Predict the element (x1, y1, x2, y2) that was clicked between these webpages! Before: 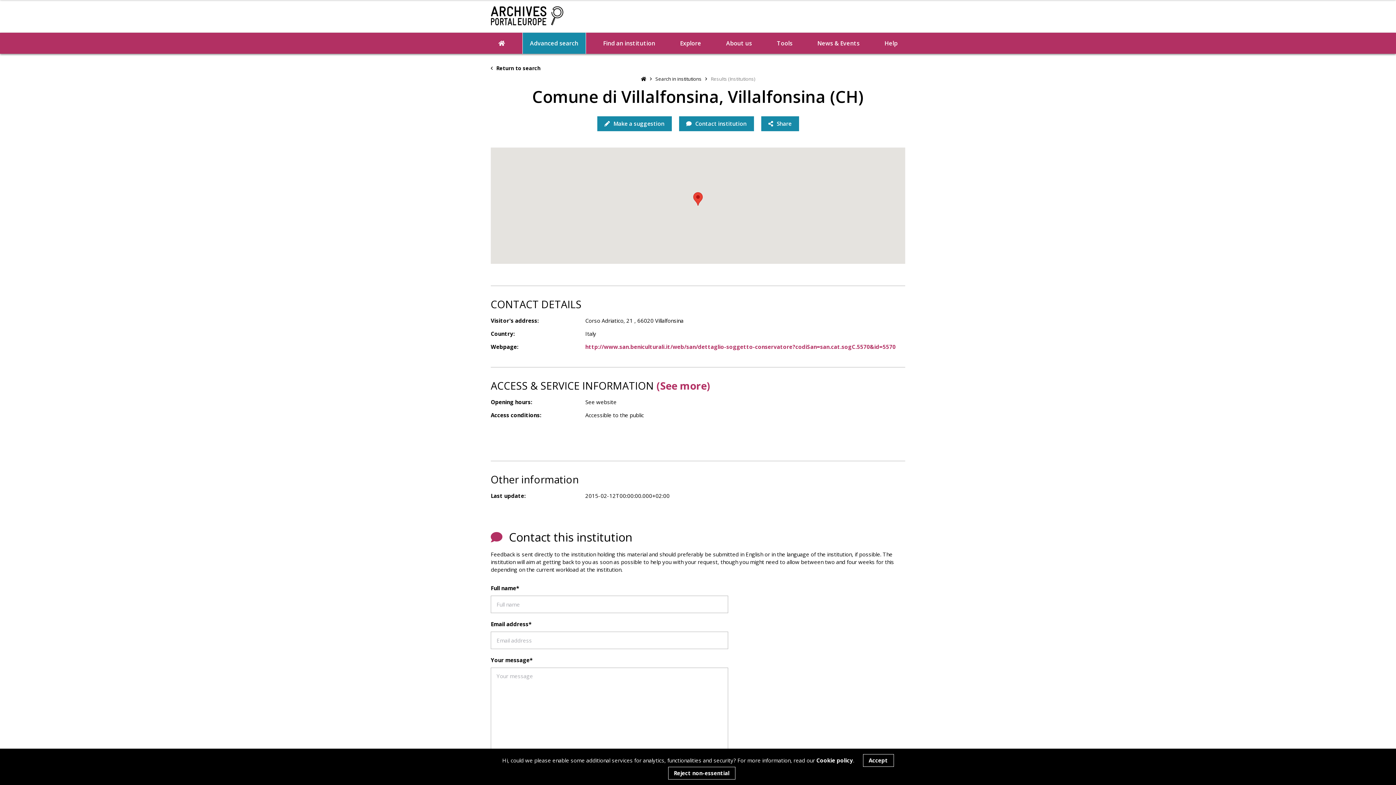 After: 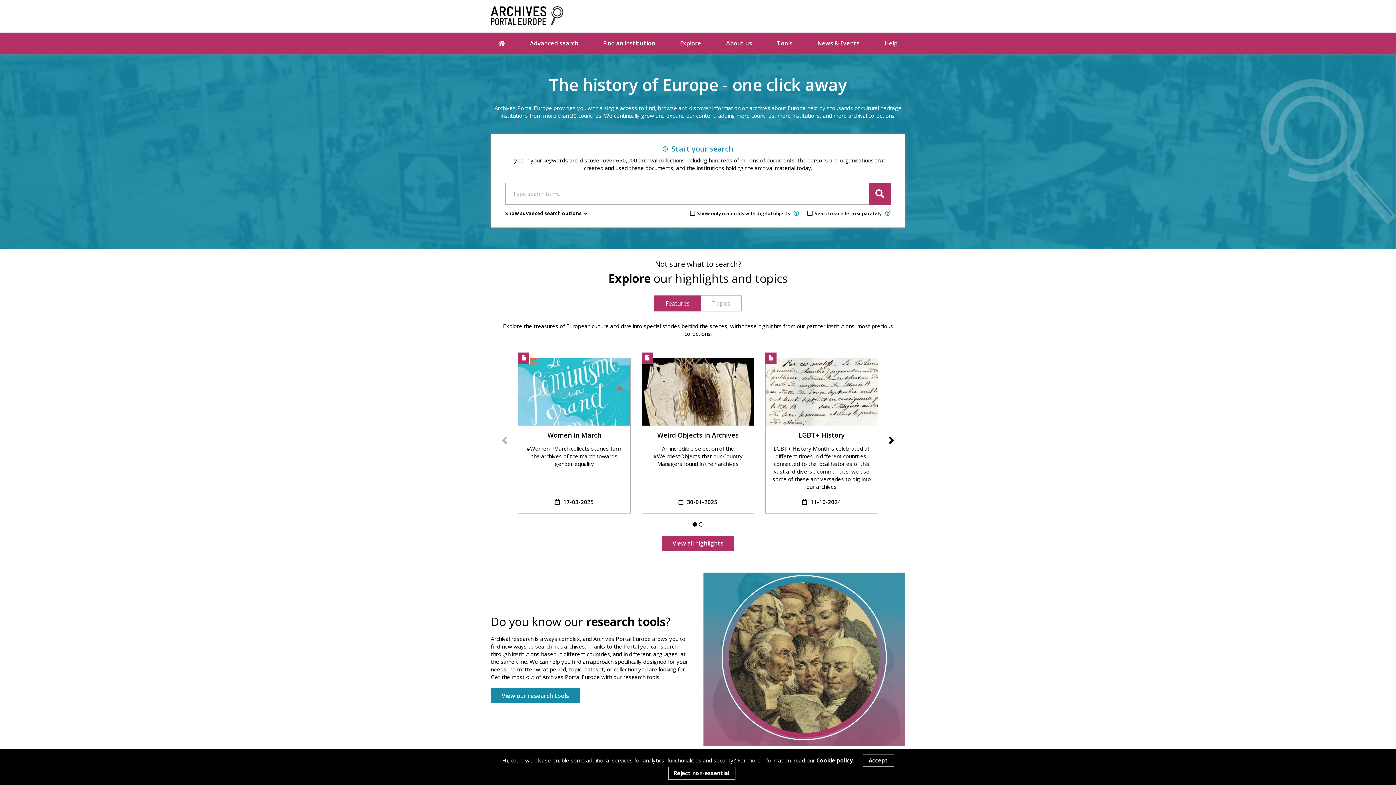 Action: bbox: (641, 75, 646, 82)